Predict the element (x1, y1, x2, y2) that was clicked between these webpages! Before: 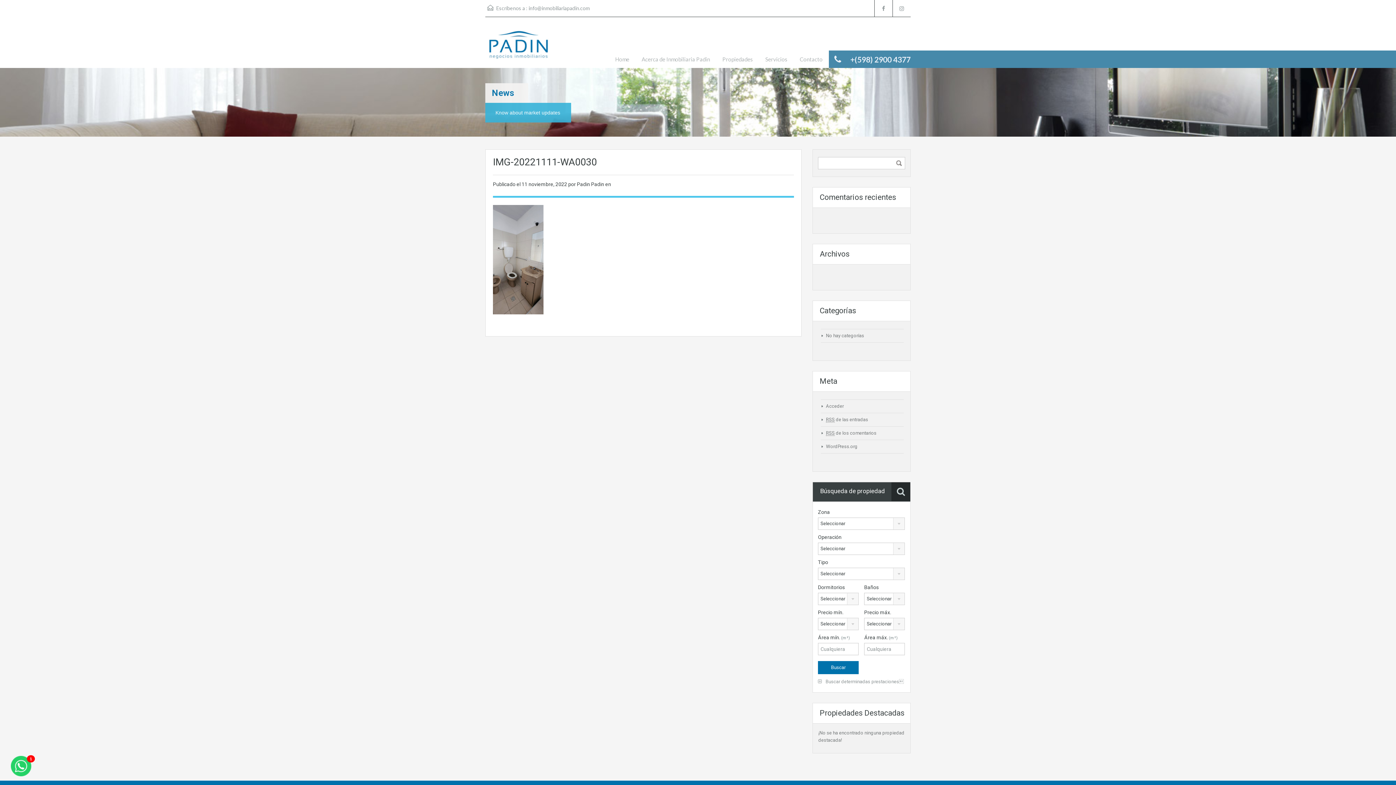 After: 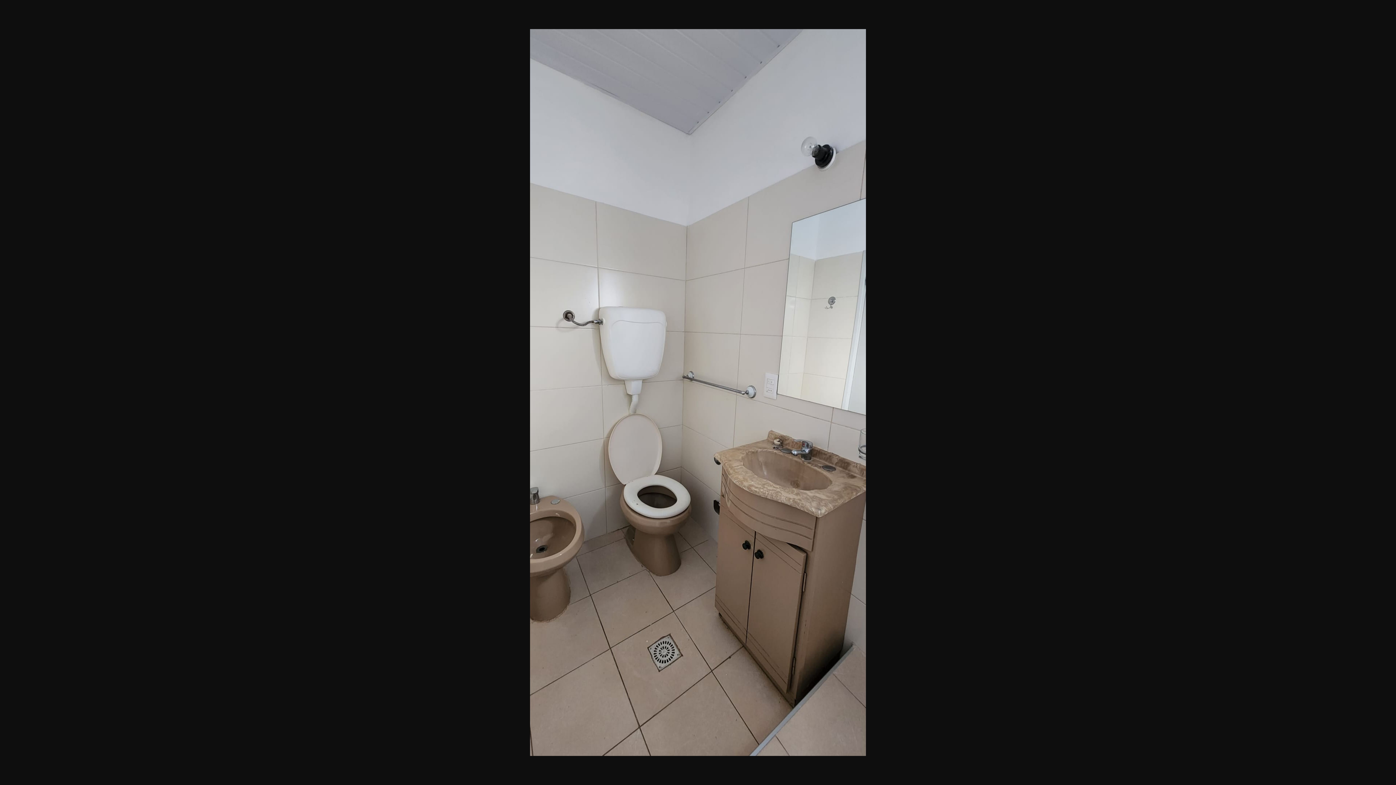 Action: bbox: (493, 256, 543, 262)